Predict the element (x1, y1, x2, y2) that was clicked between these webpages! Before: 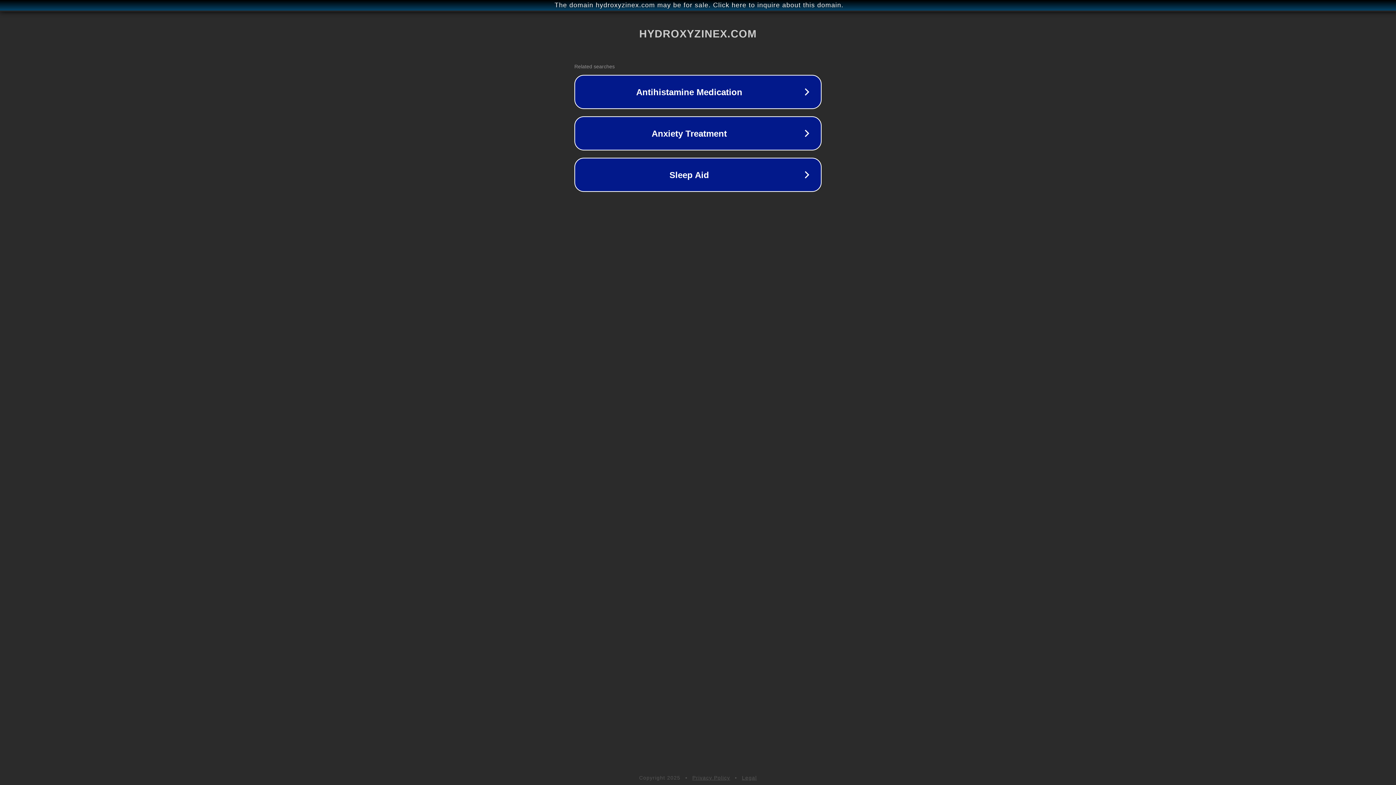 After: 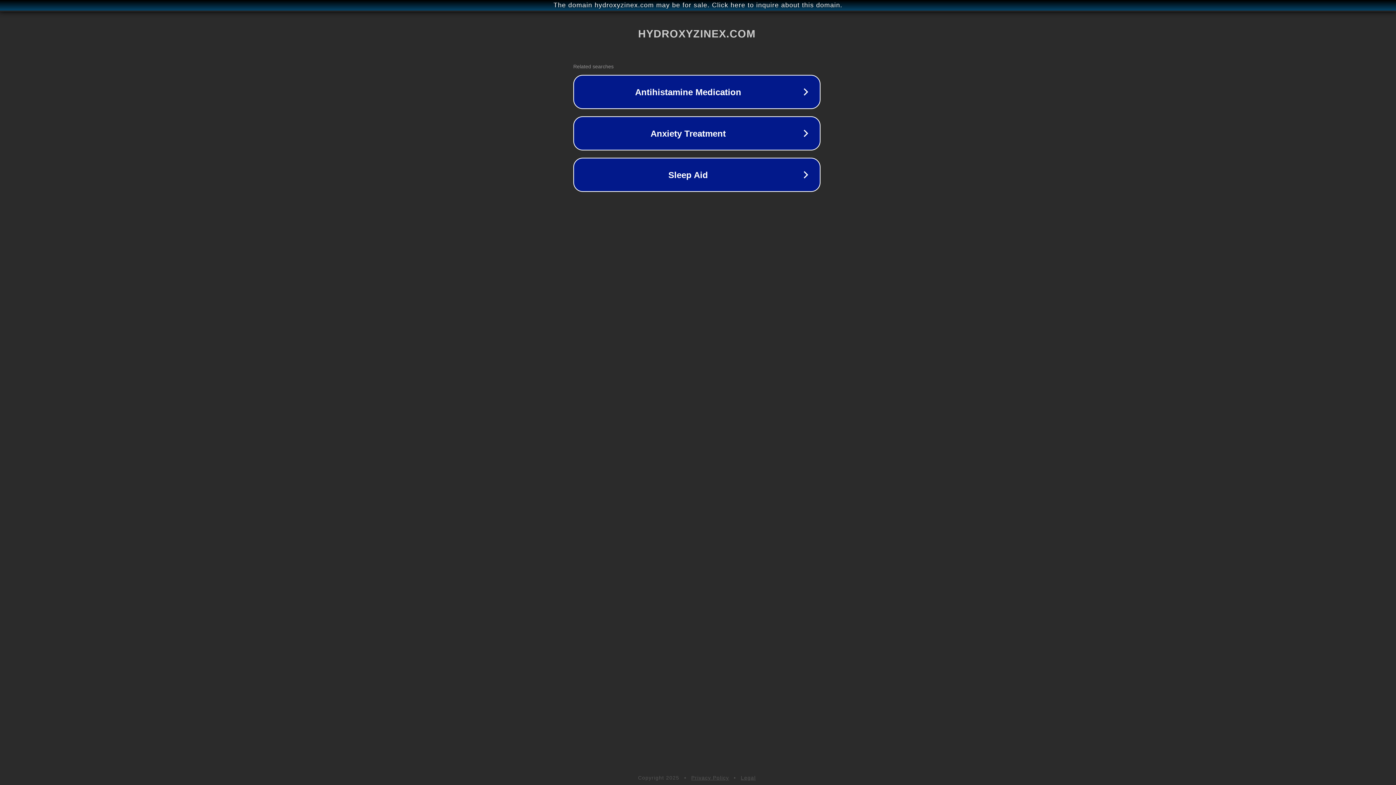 Action: label: The domain hydroxyzinex.com may be for sale. Click here to inquire about this domain. bbox: (1, 1, 1397, 9)